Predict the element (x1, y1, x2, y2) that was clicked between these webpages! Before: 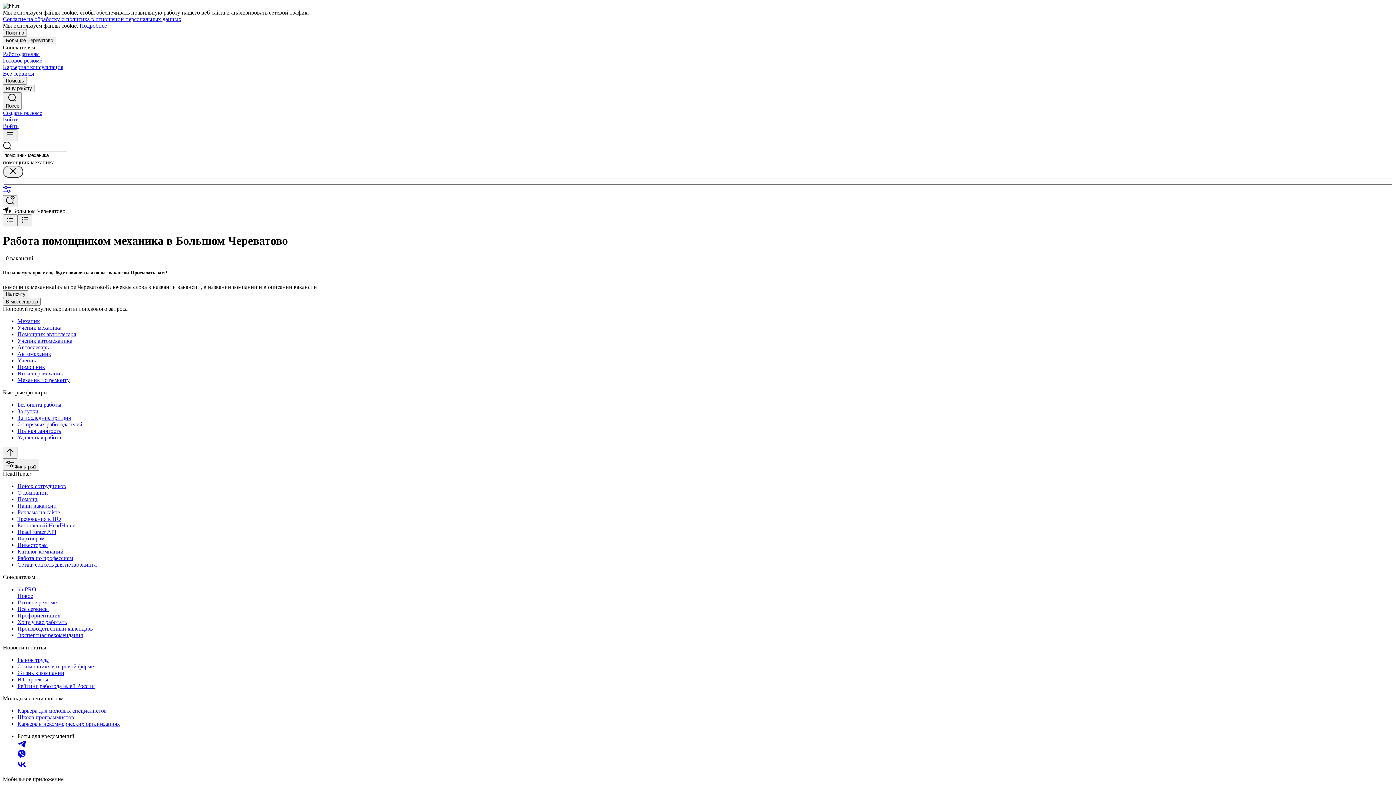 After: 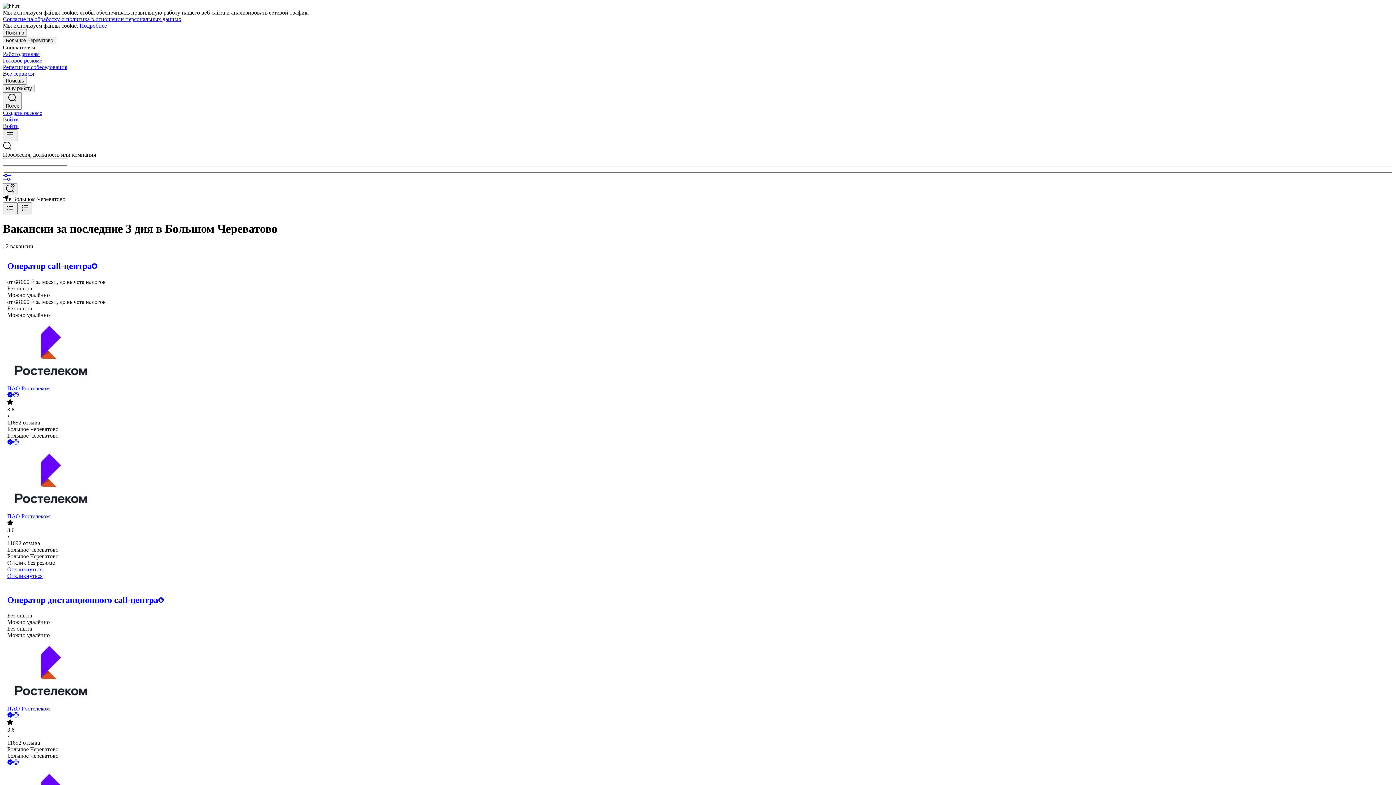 Action: label: За последние три дня bbox: (17, 414, 1393, 421)